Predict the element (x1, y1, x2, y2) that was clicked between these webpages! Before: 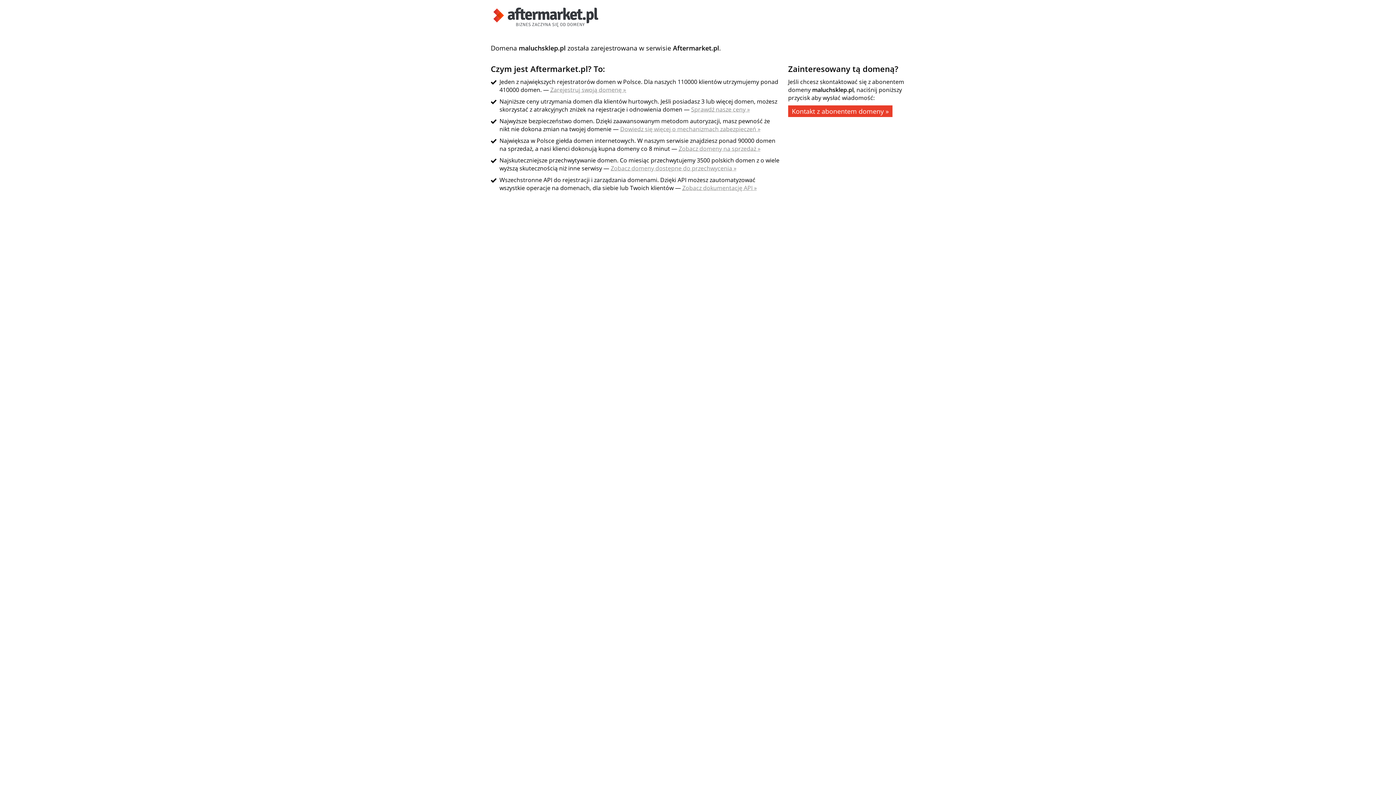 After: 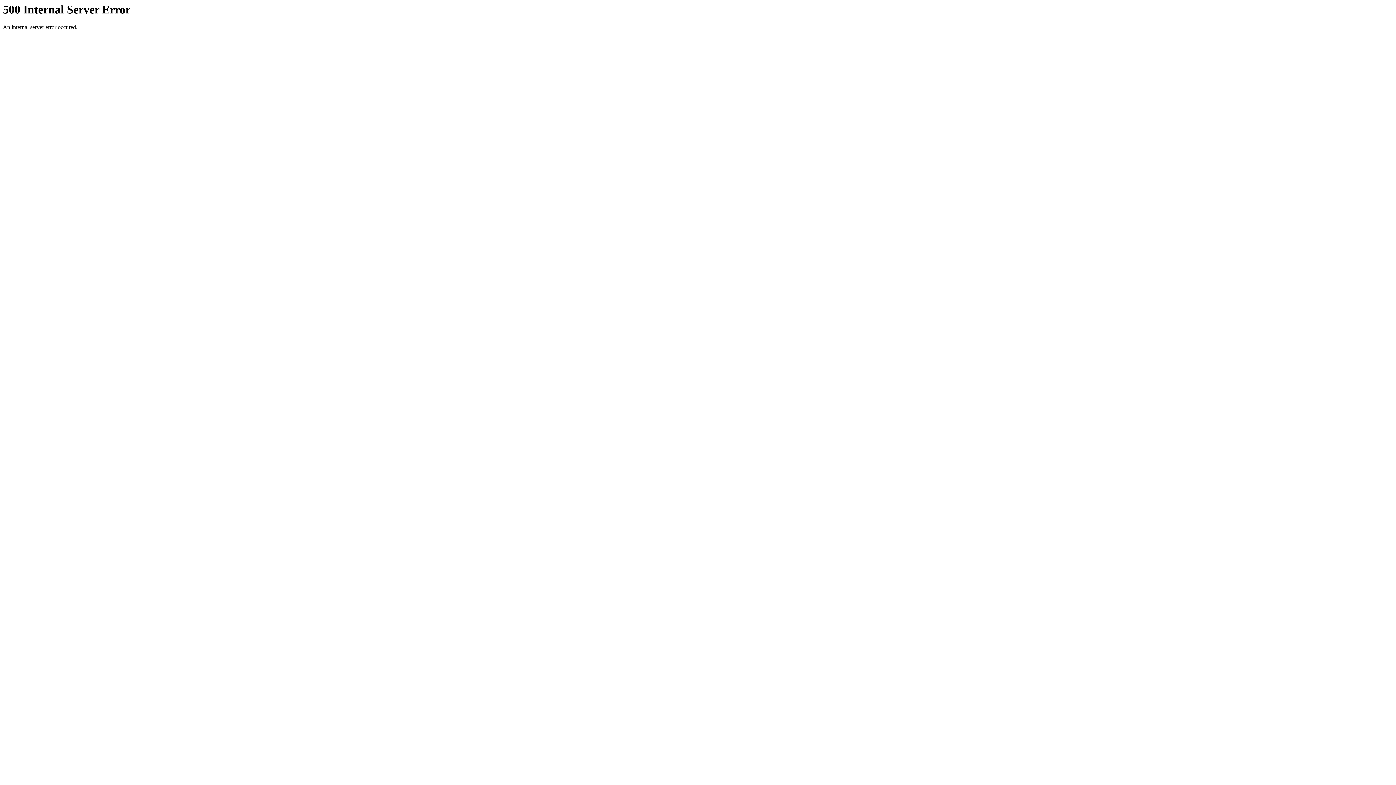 Action: bbox: (490, 21, 601, 29)